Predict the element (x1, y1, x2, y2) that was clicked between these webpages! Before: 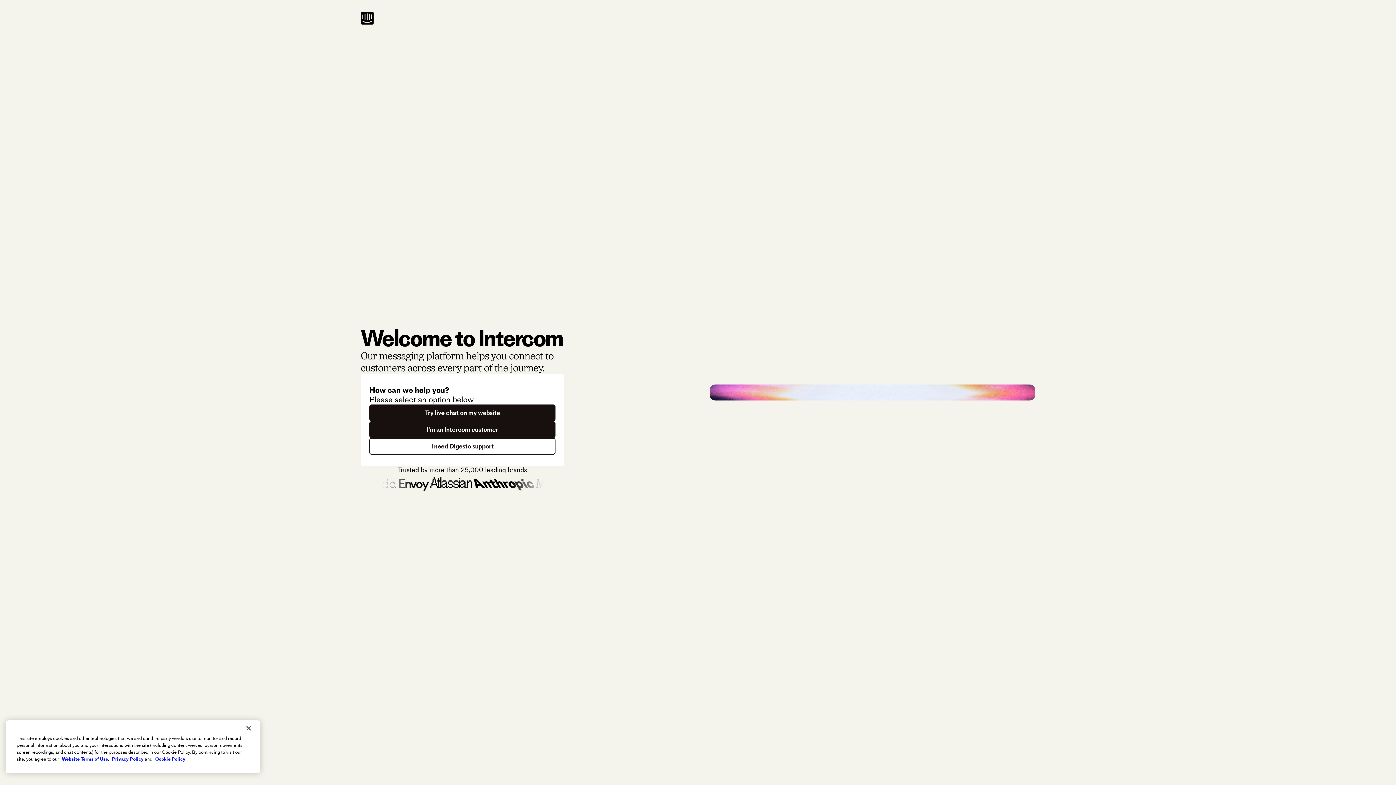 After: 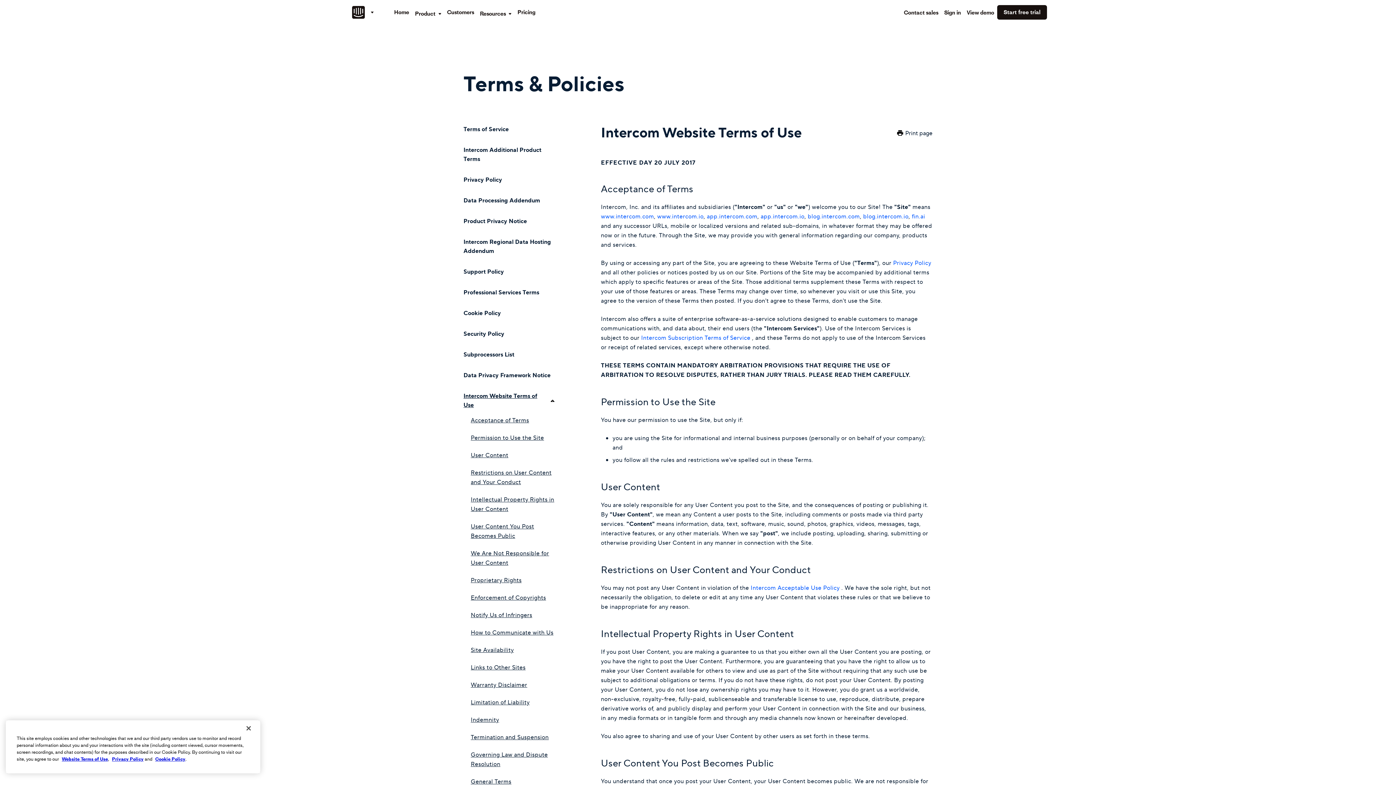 Action: bbox: (61, 756, 108, 762) label: Website Terms of Use